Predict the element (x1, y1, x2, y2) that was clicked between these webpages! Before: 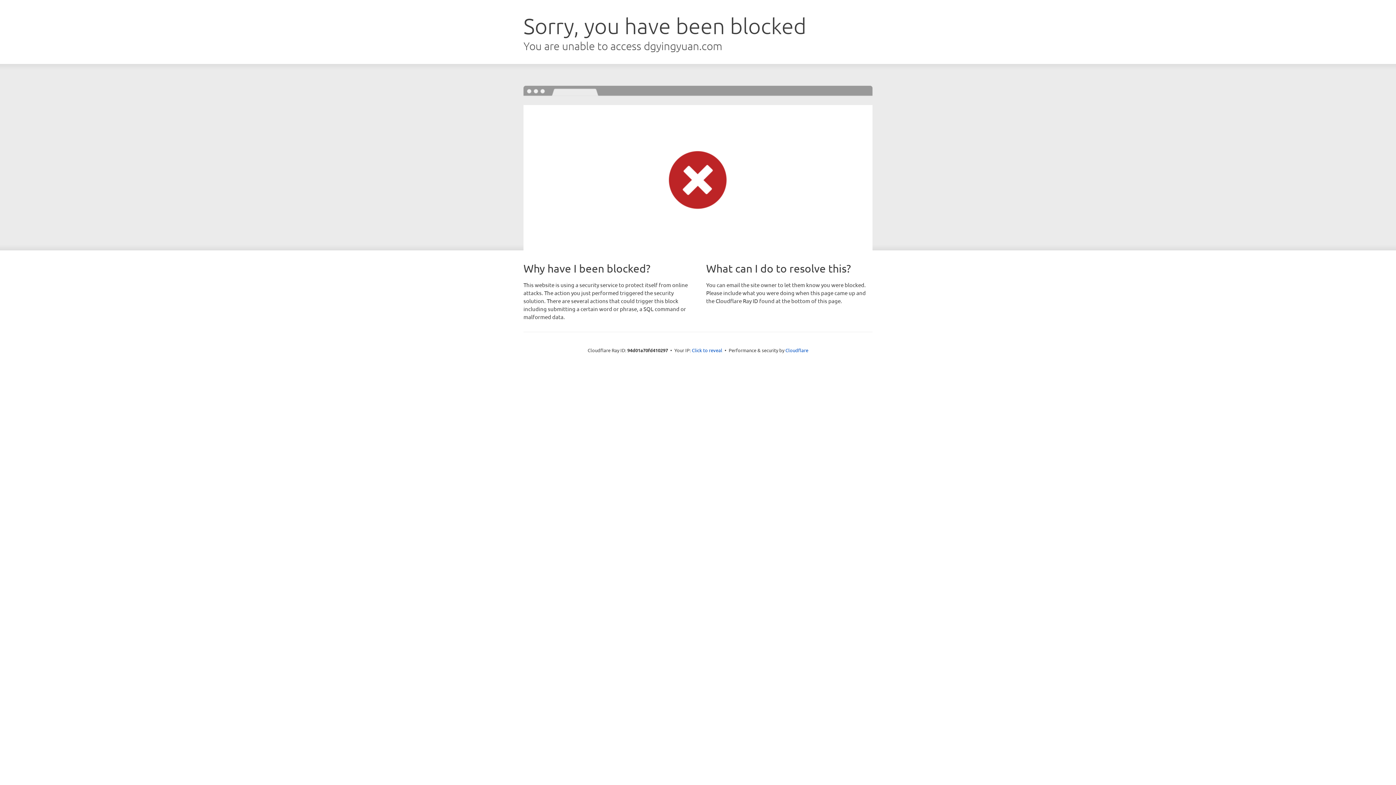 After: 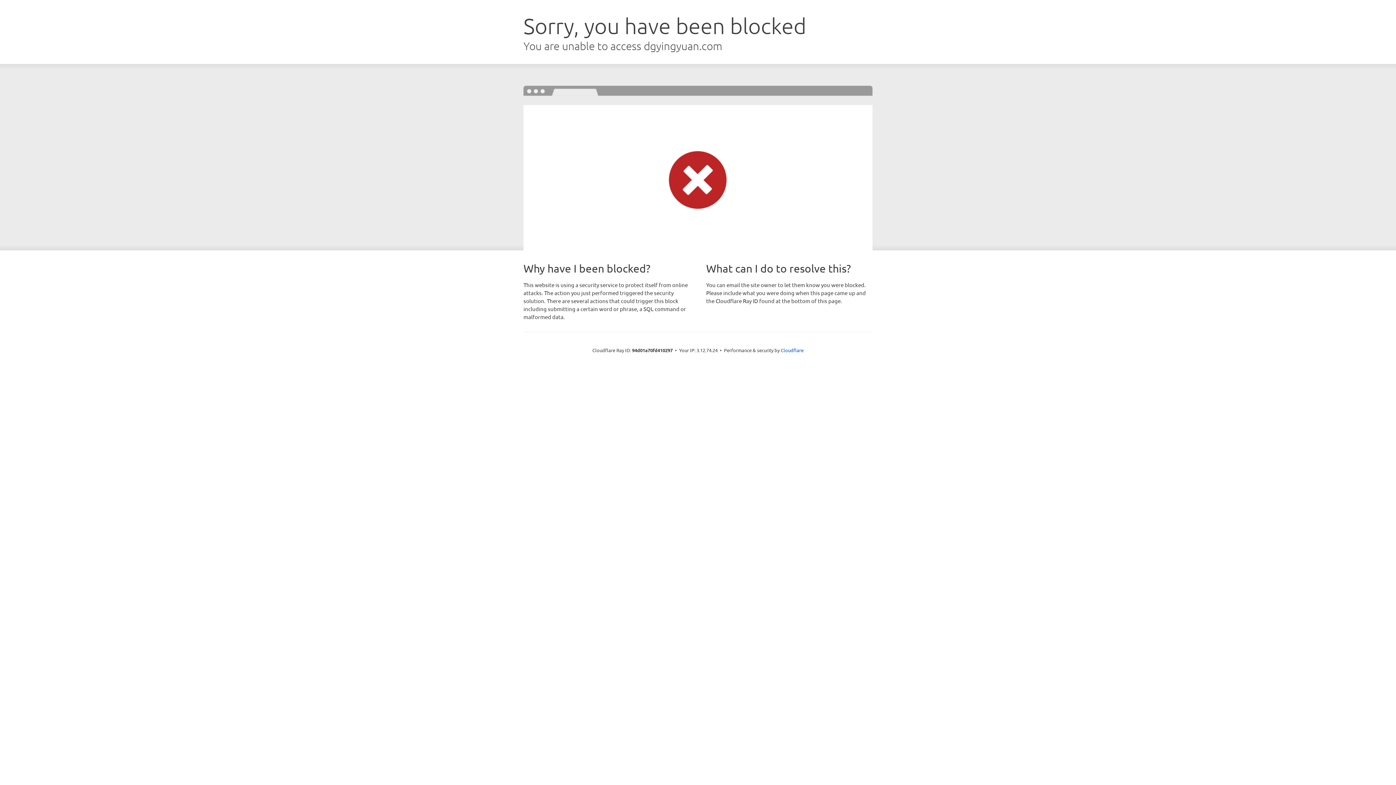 Action: label: Click to reveal bbox: (692, 346, 722, 353)